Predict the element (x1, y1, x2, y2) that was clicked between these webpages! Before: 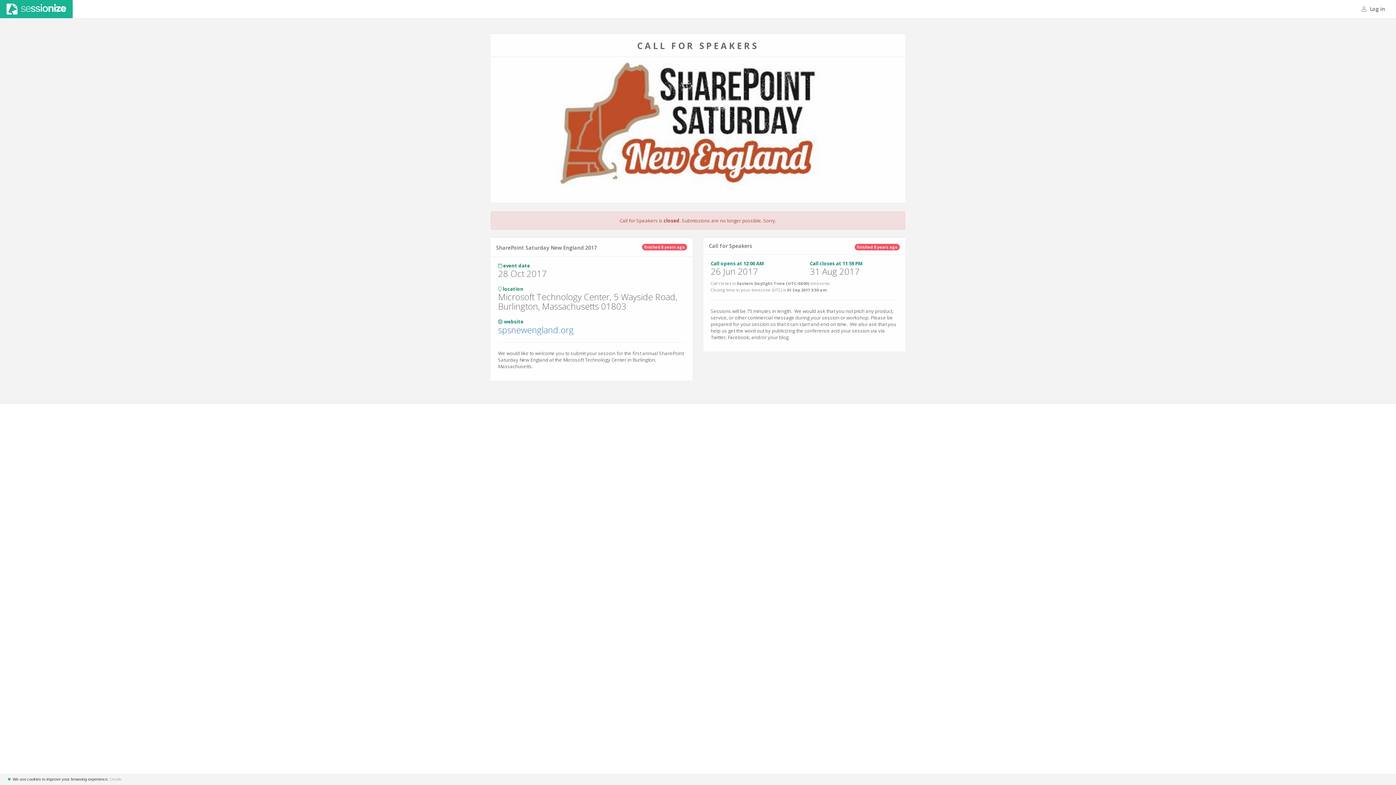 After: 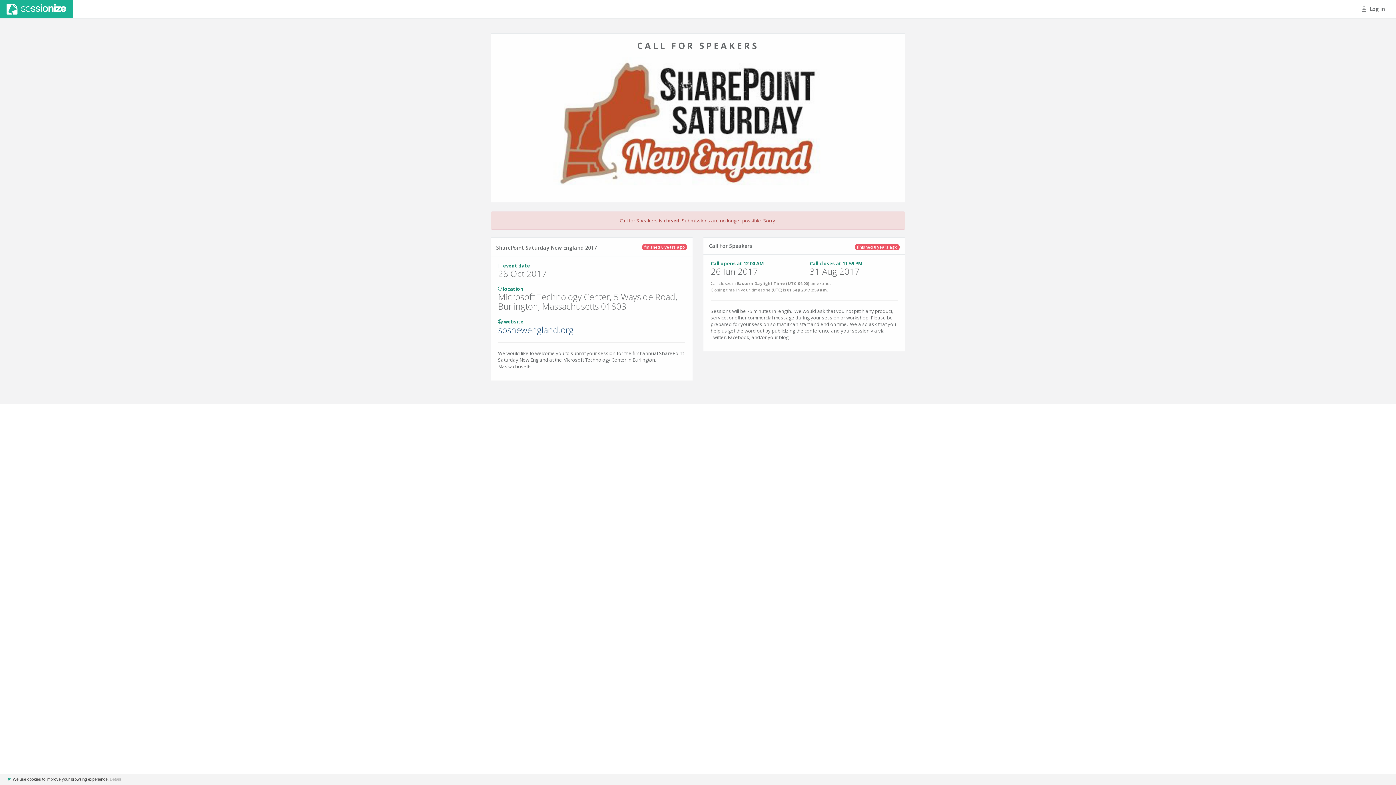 Action: bbox: (498, 324, 573, 336) label: spsnewengland.org